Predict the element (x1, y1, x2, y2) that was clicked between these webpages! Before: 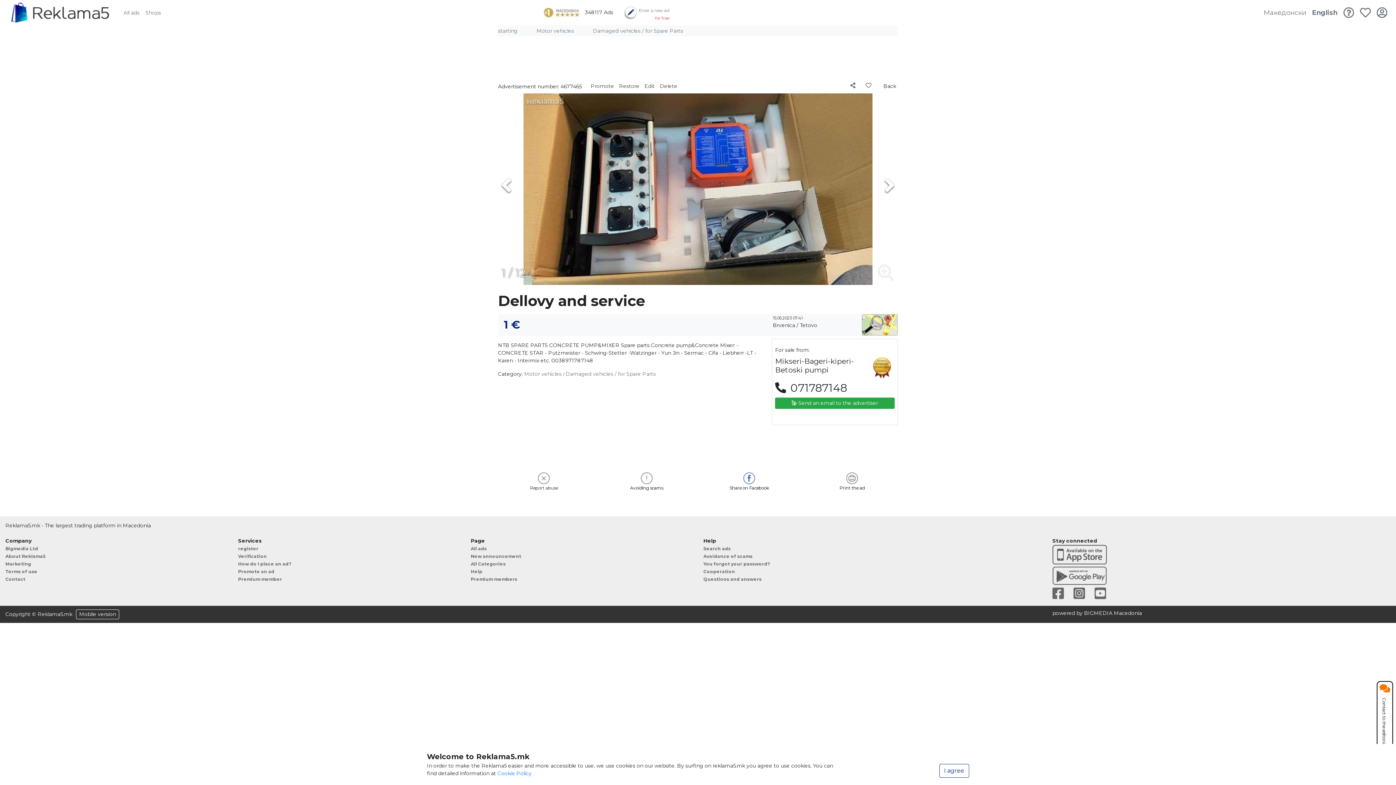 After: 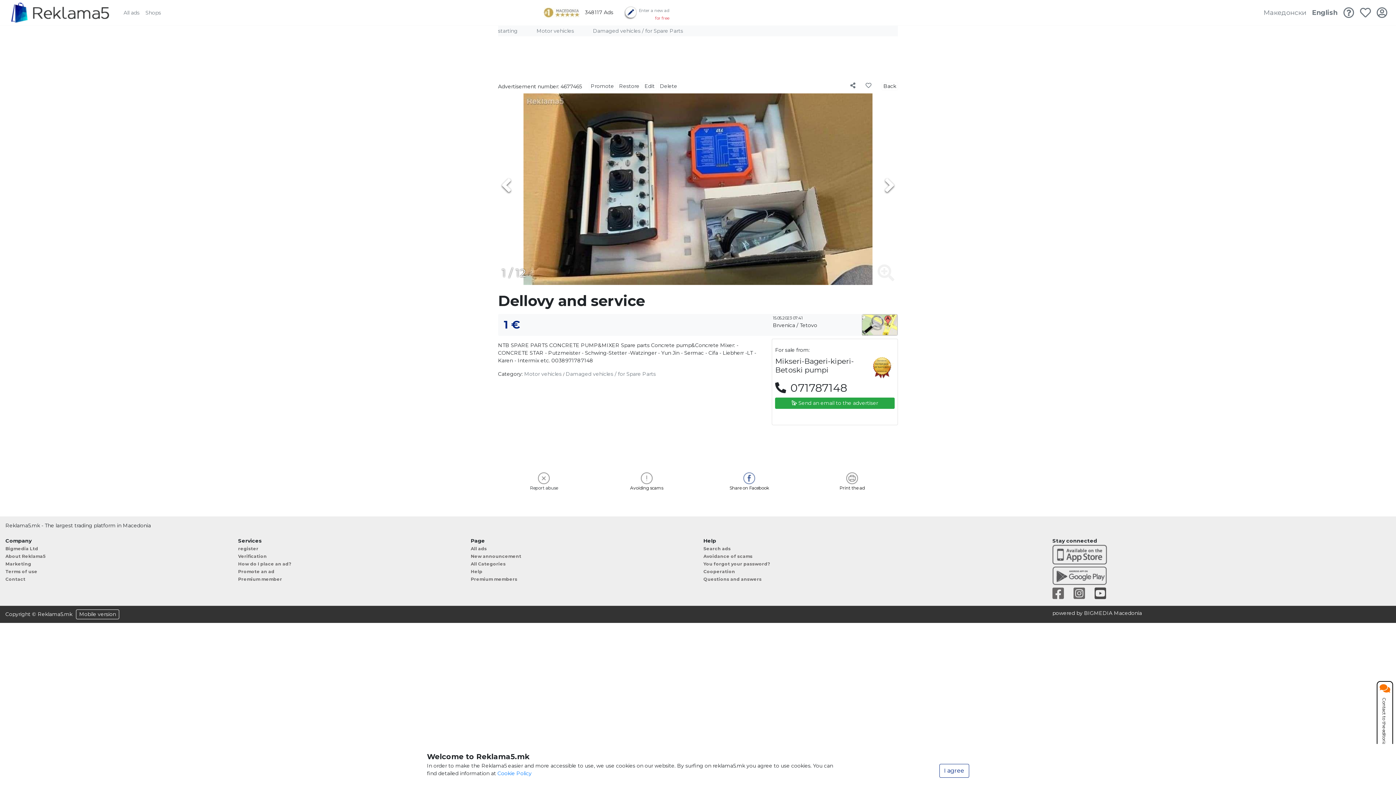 Action: bbox: (1094, 594, 1106, 599)